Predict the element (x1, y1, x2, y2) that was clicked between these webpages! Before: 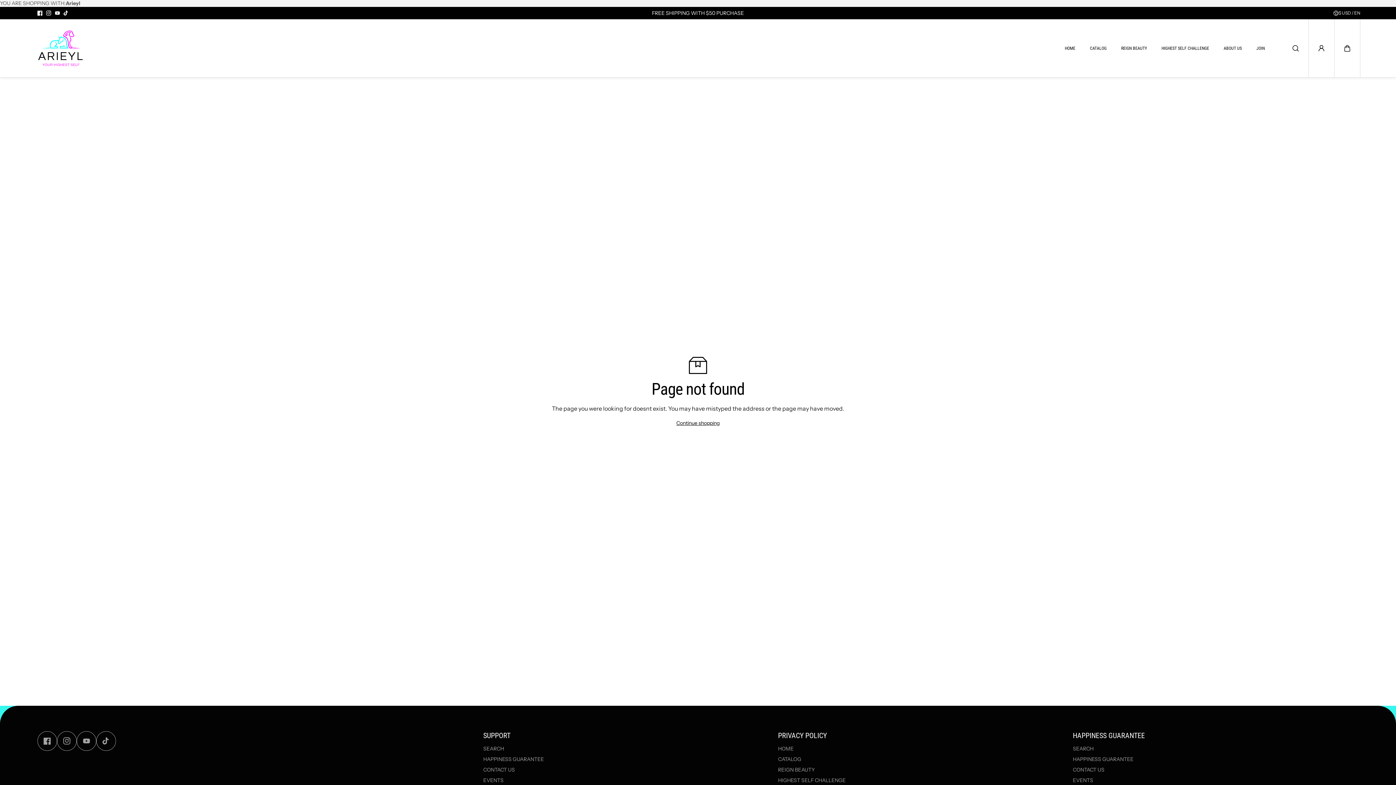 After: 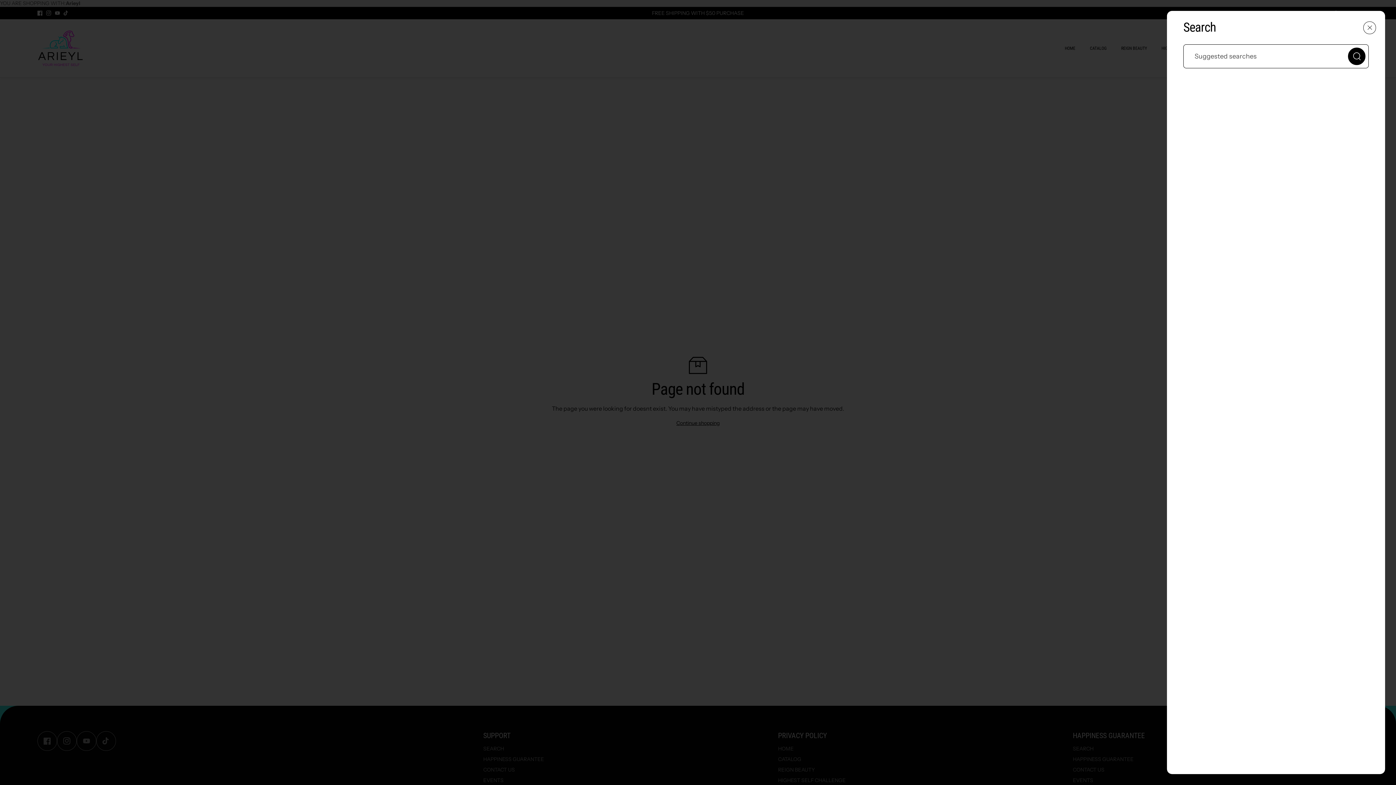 Action: bbox: (1288, 41, 1303, 55)